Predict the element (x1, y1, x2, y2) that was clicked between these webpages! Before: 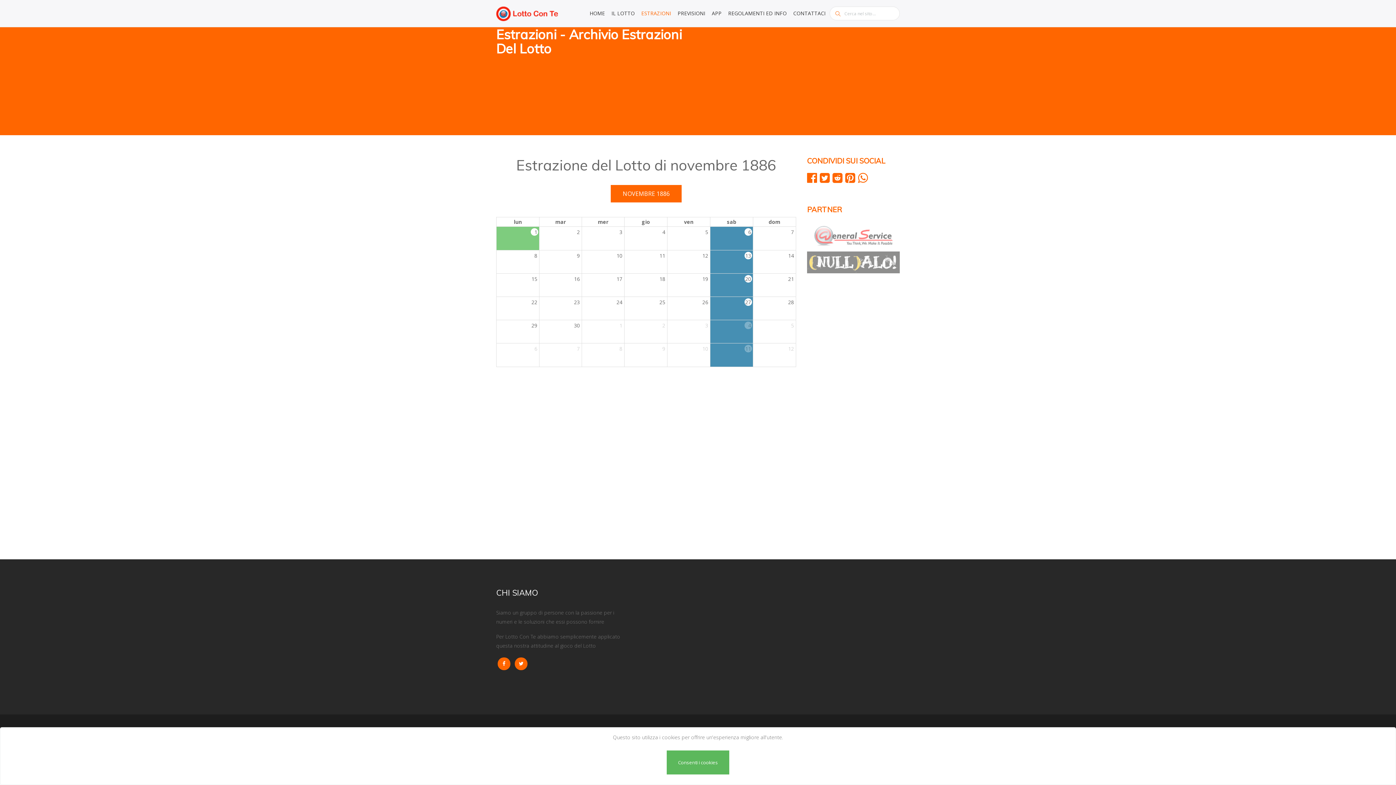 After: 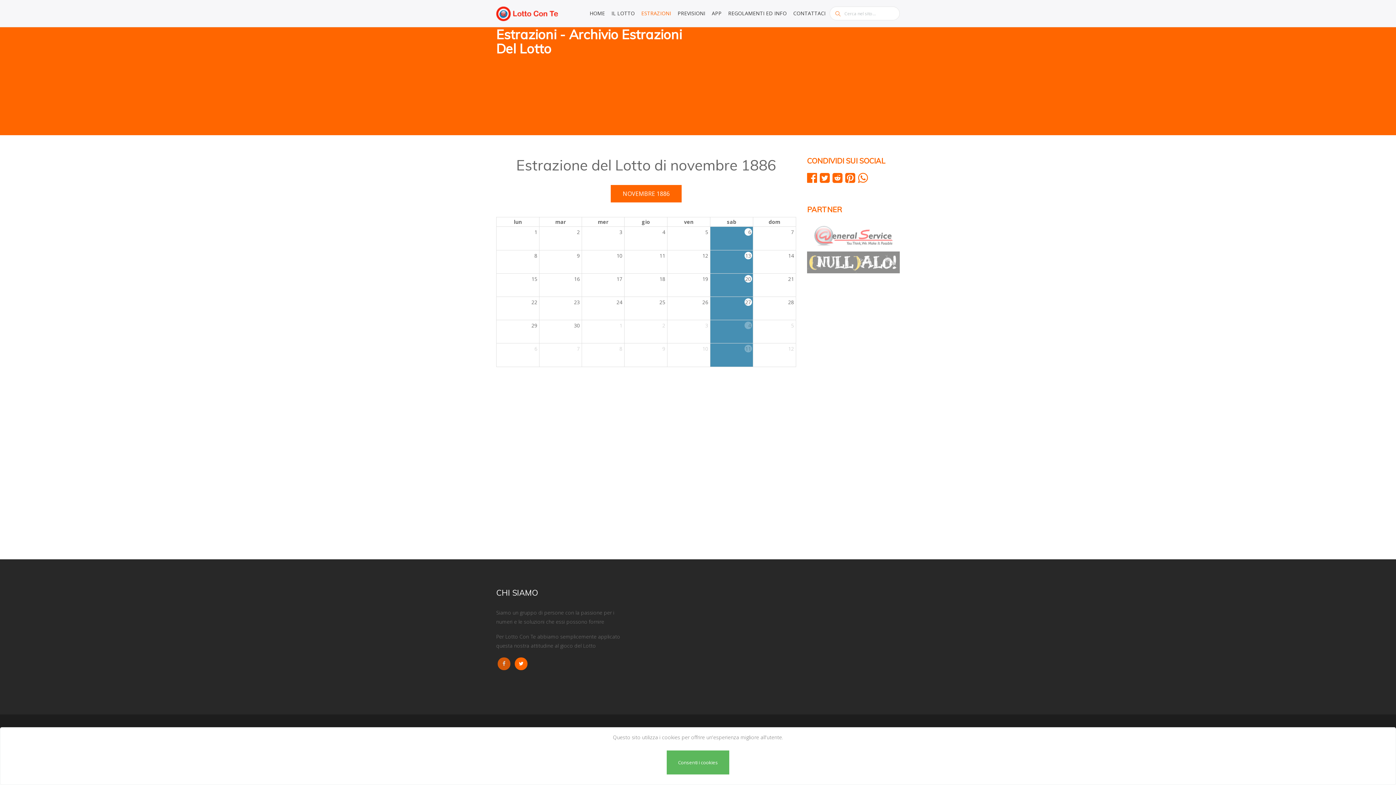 Action: bbox: (496, 660, 512, 667)